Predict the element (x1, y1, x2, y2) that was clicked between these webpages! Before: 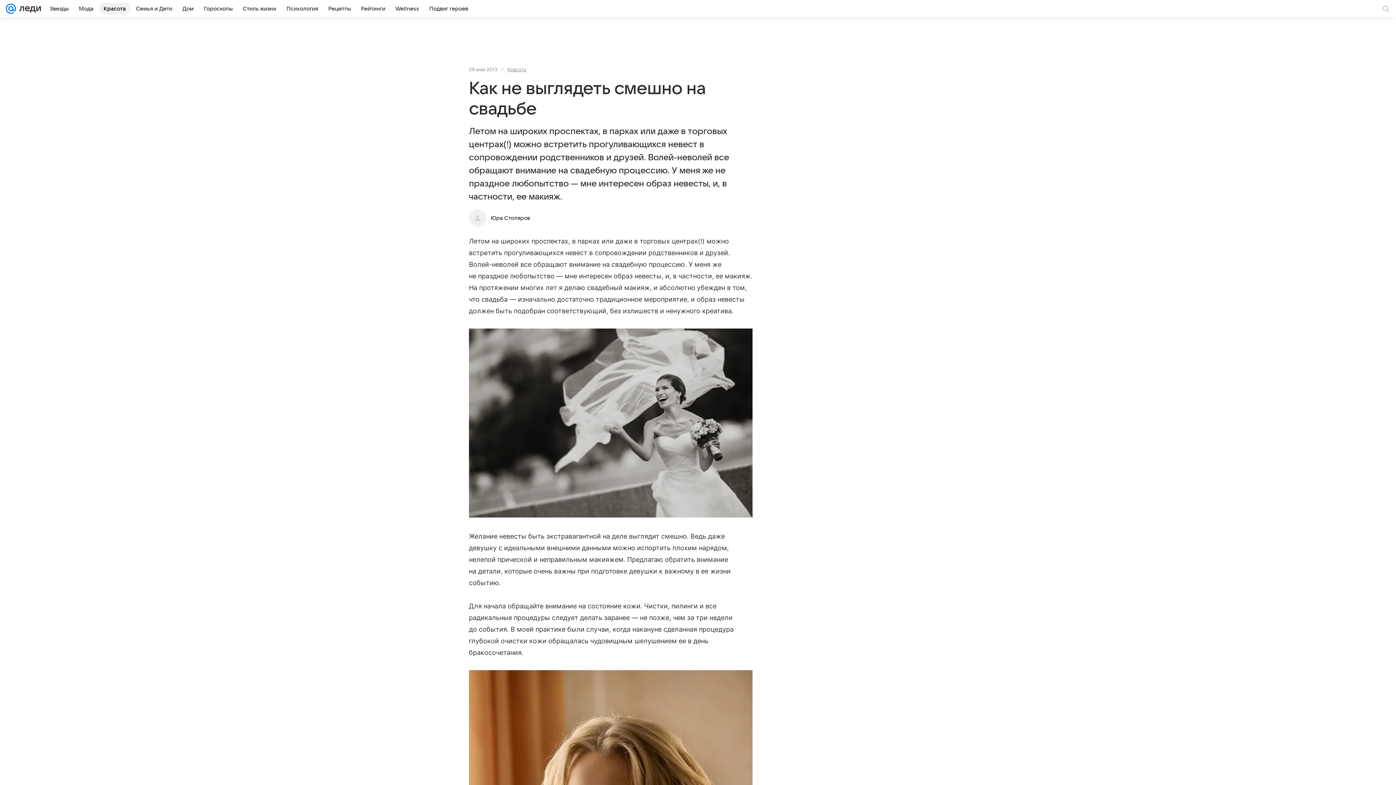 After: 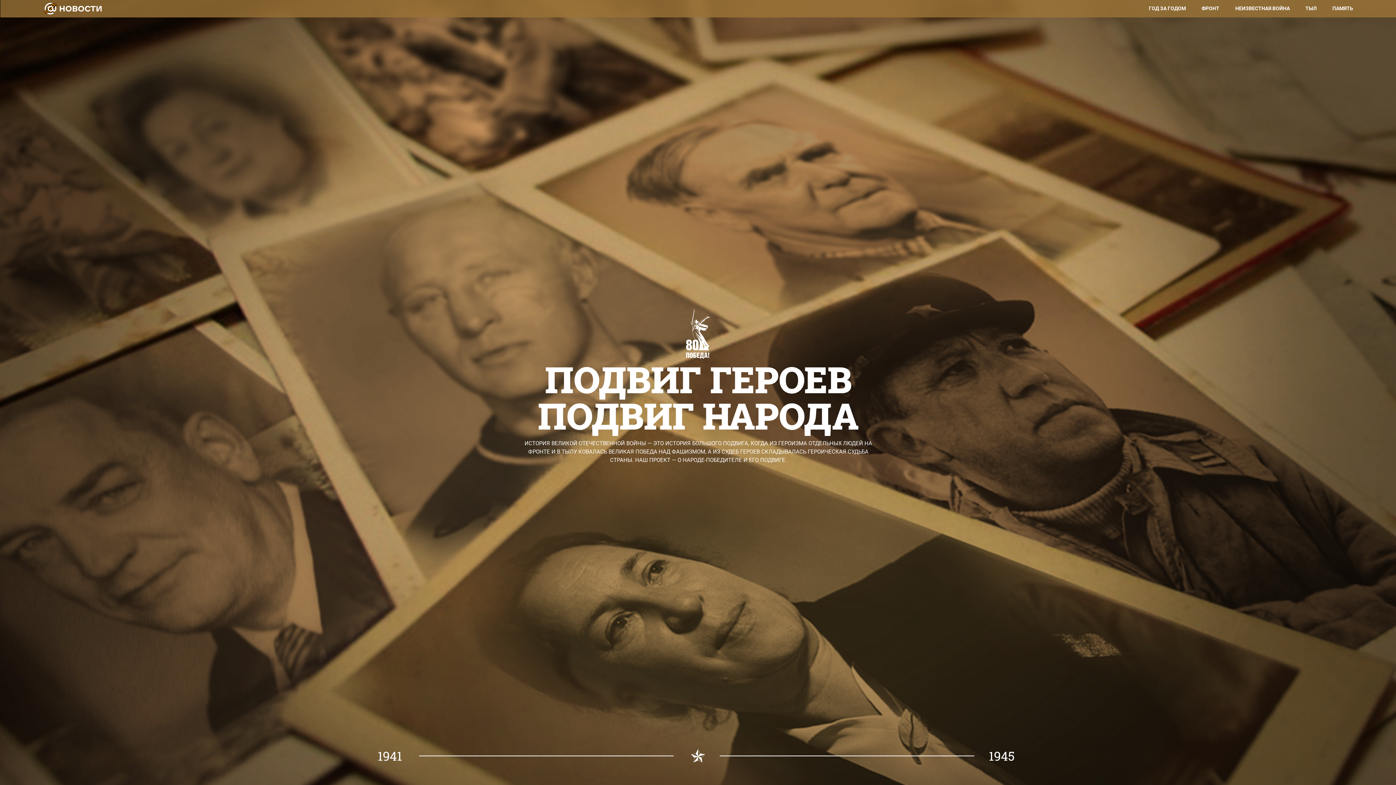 Action: bbox: (425, 2, 472, 14) label: Подвиг героев